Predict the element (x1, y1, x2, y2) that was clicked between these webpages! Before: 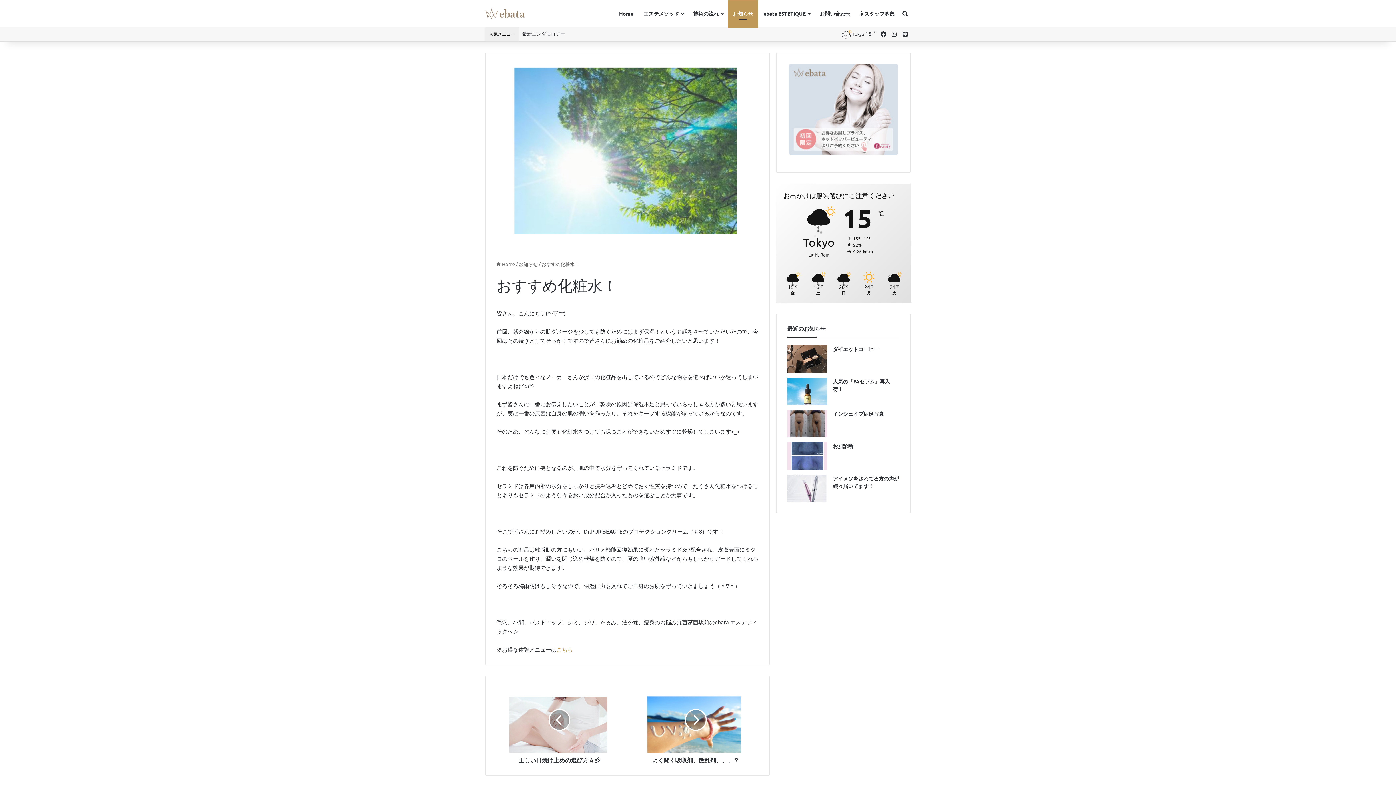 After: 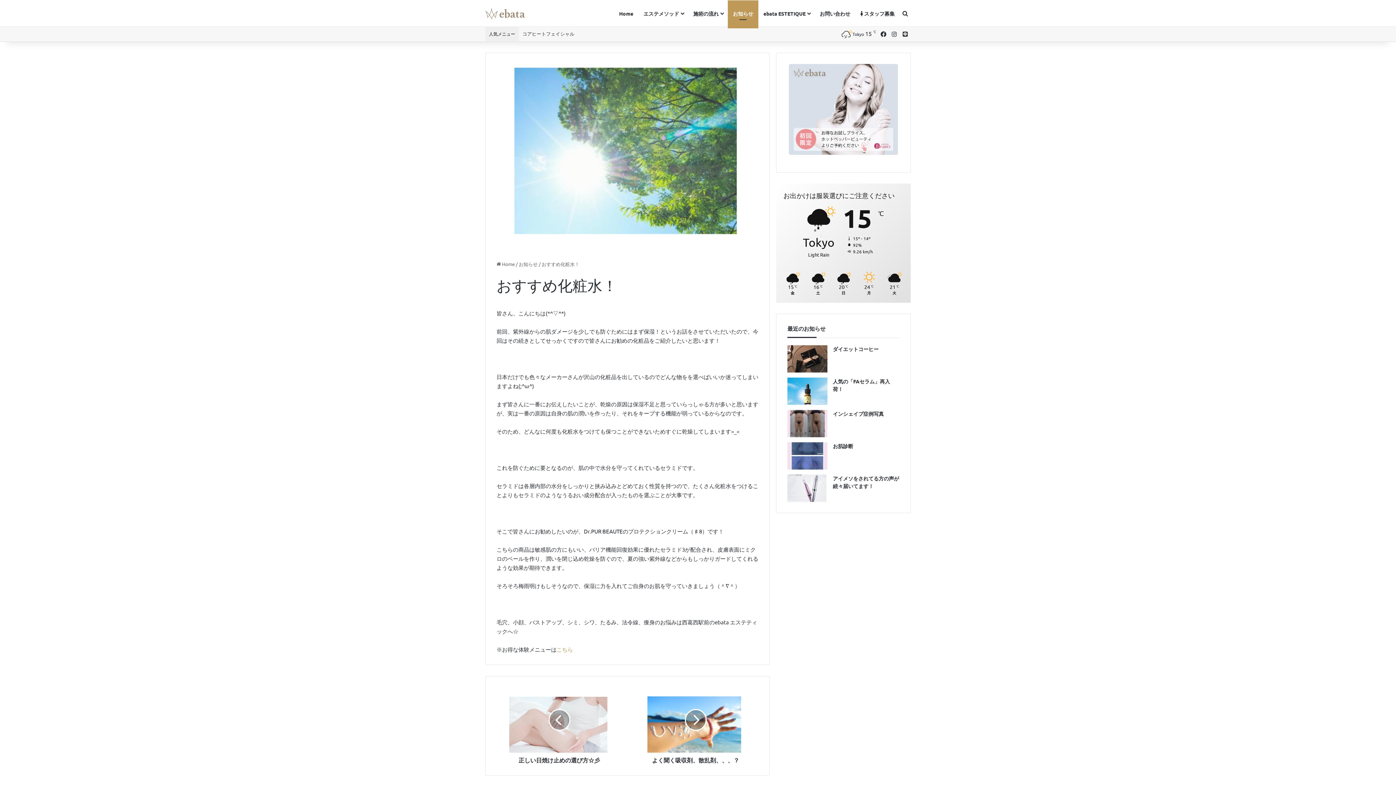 Action: label: Line bbox: (900, 26, 910, 41)